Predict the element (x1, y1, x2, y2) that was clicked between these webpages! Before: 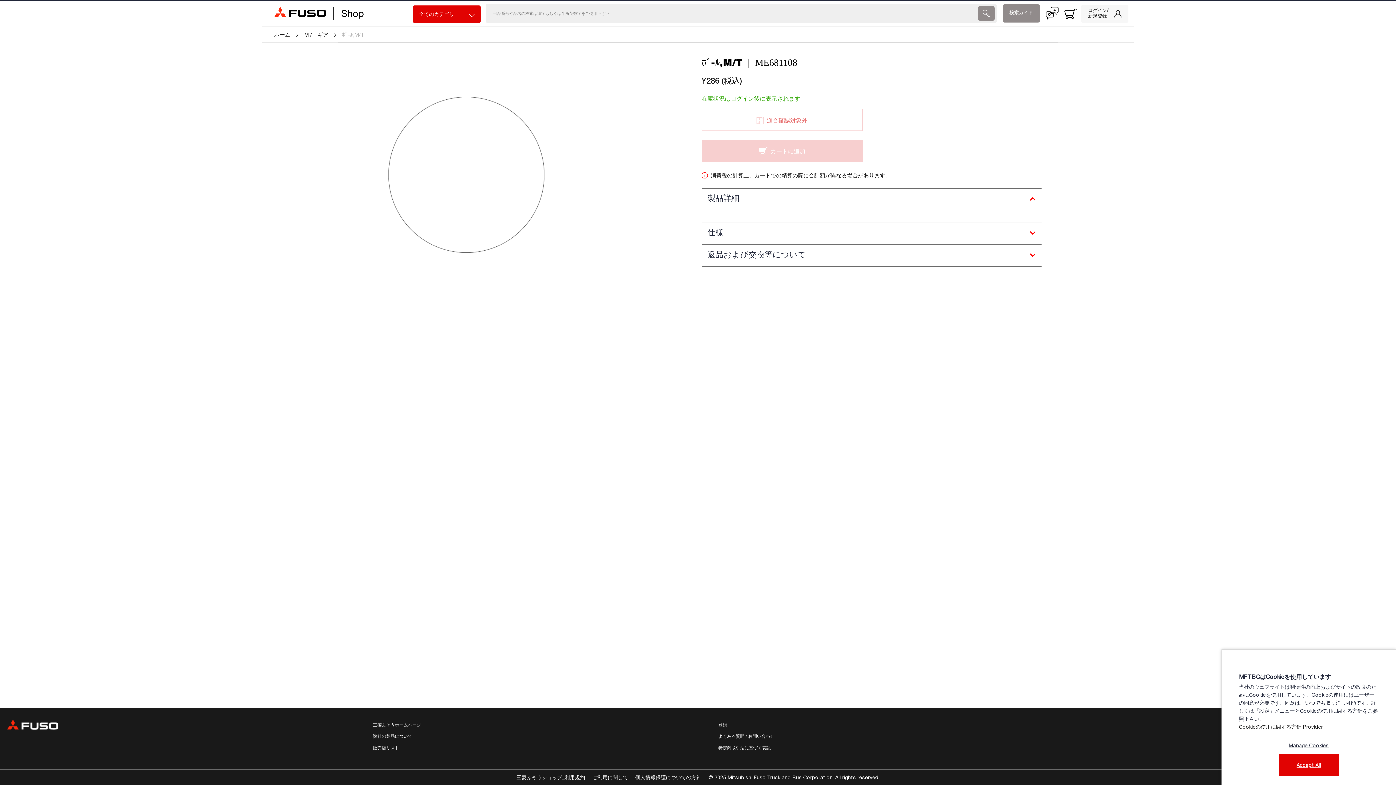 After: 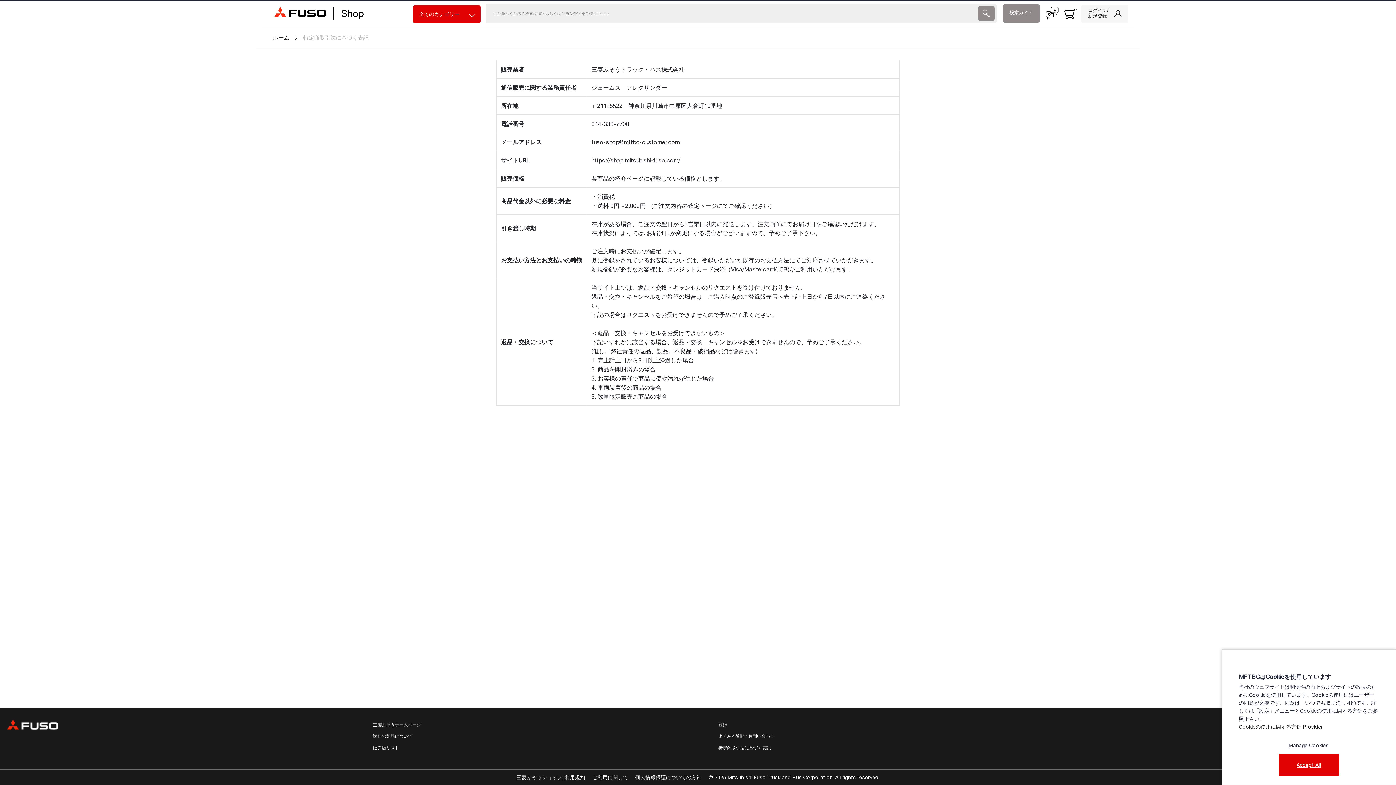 Action: label: 特定商取引法に基づく表記 bbox: (718, 745, 770, 750)